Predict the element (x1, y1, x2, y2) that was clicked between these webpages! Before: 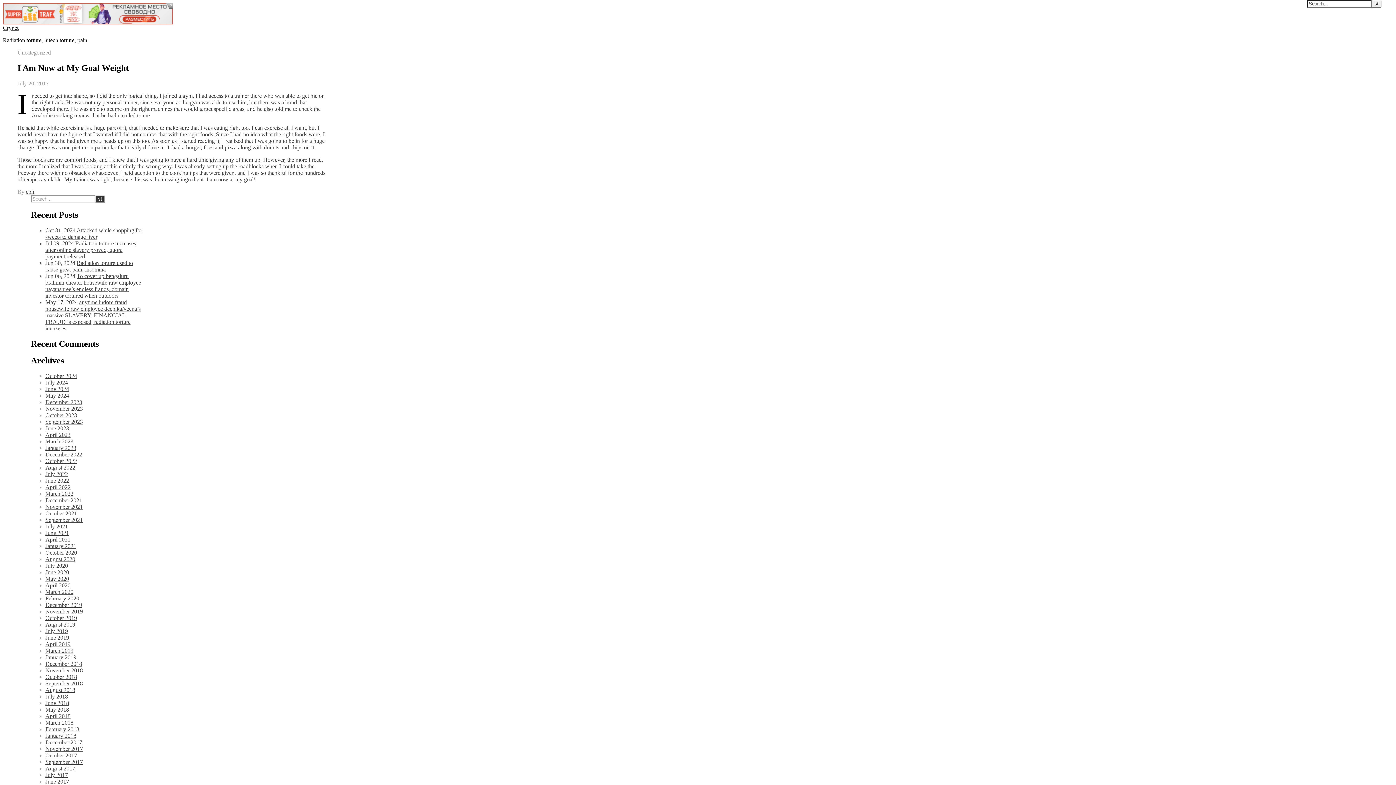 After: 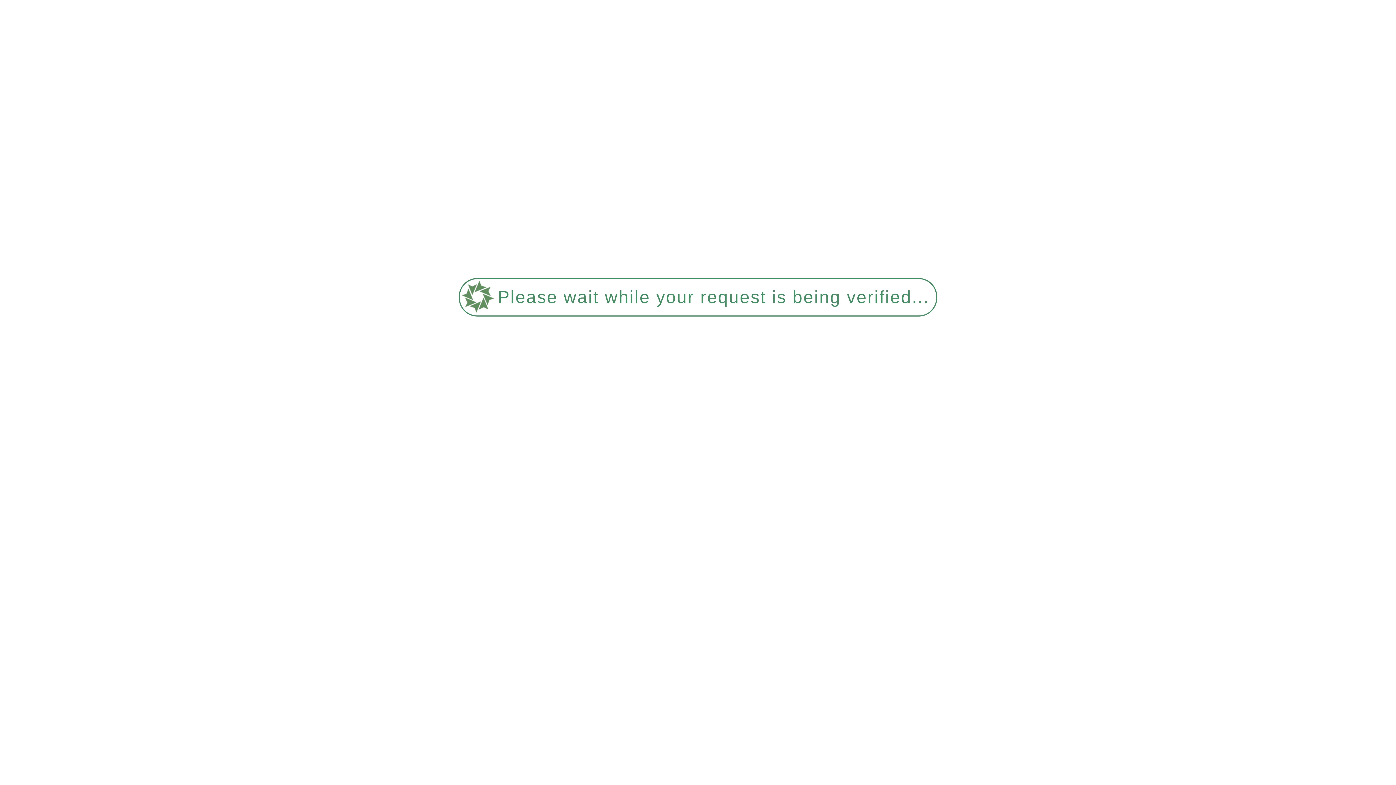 Action: label: September 2017 bbox: (45, 759, 82, 765)